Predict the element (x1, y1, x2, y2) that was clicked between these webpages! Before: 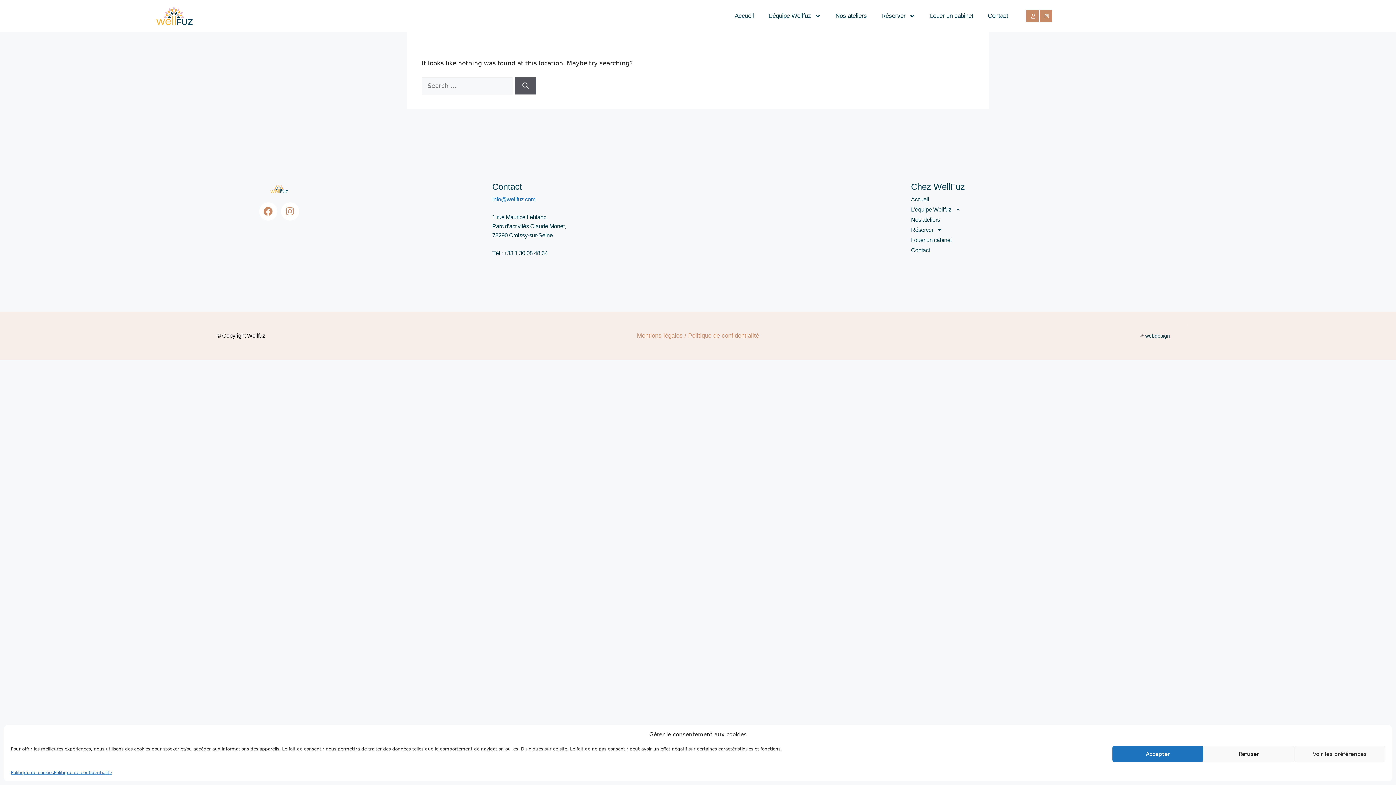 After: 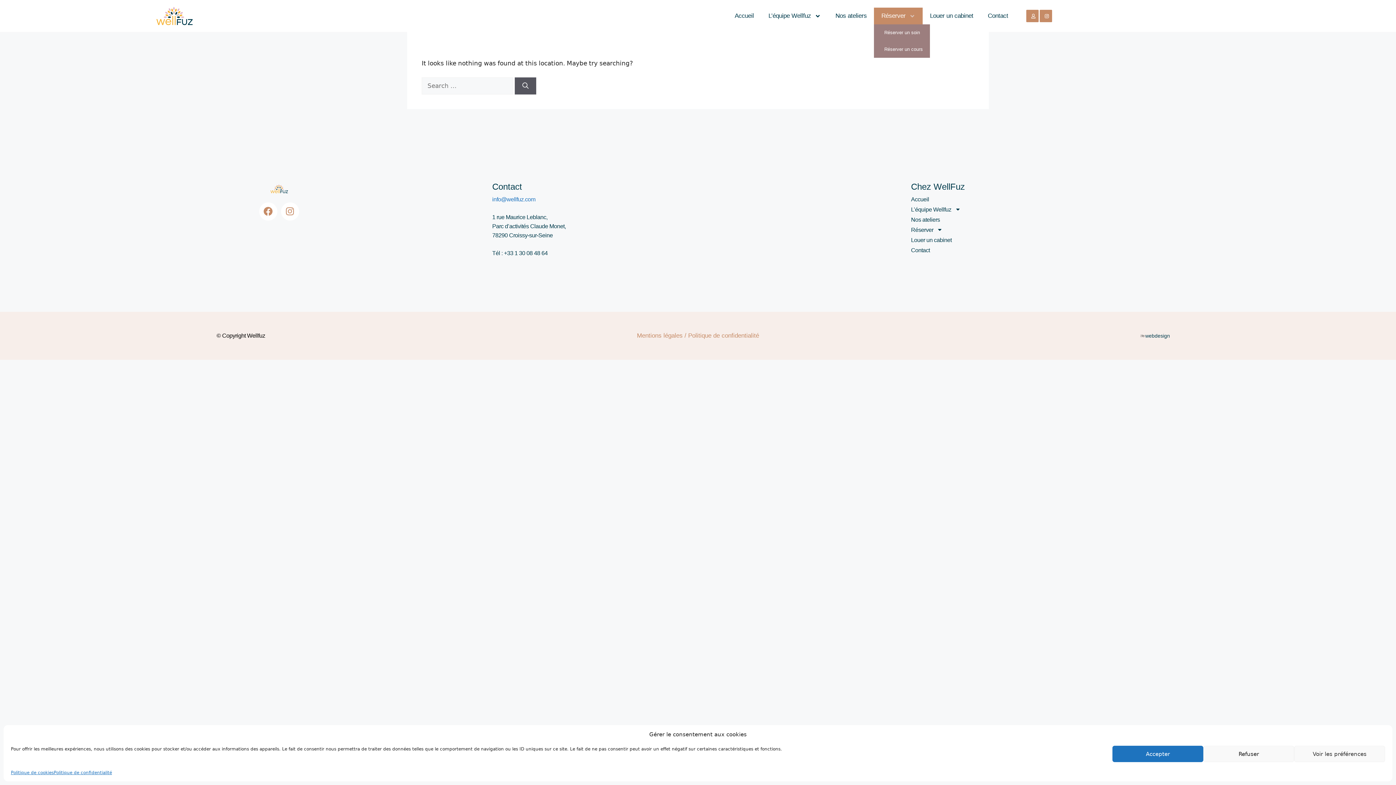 Action: label: Réserver bbox: (874, 7, 922, 24)